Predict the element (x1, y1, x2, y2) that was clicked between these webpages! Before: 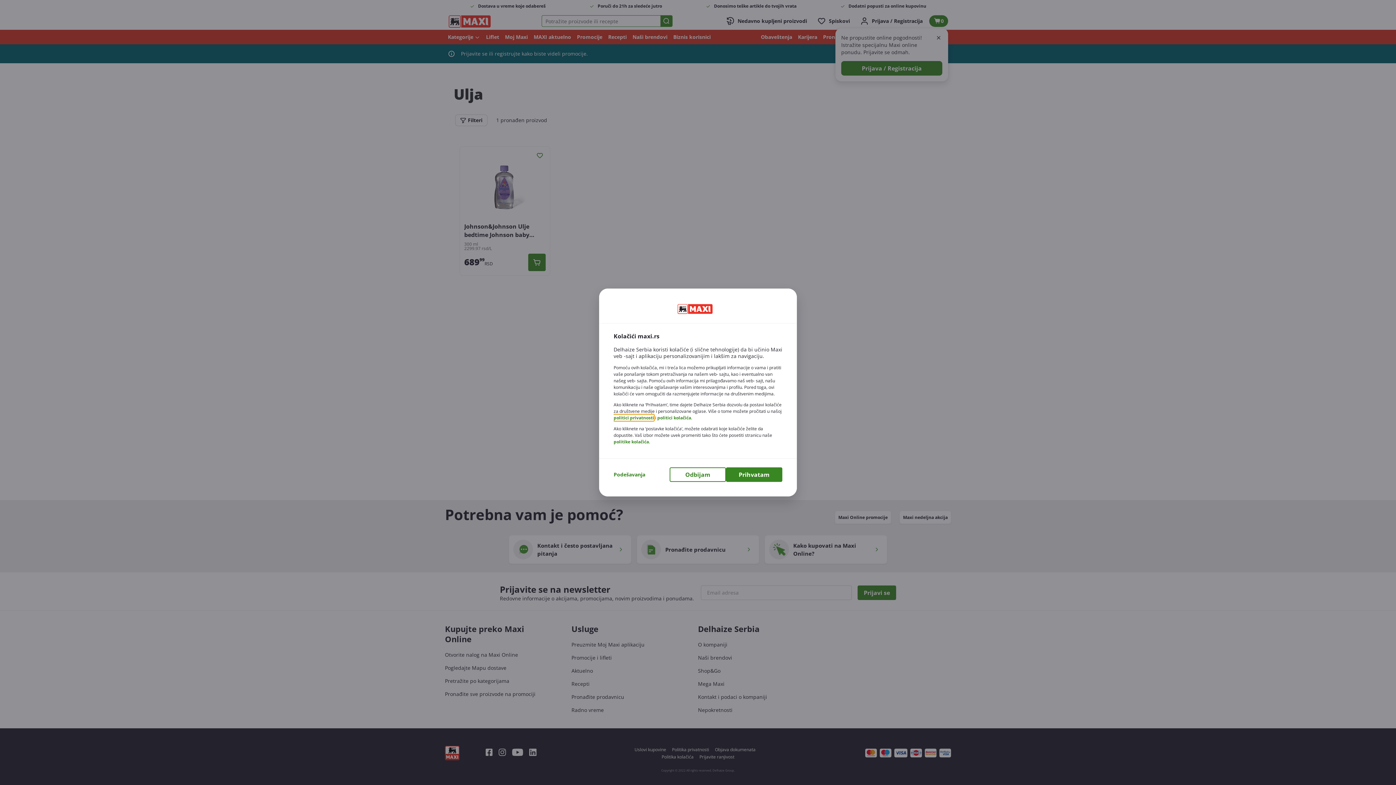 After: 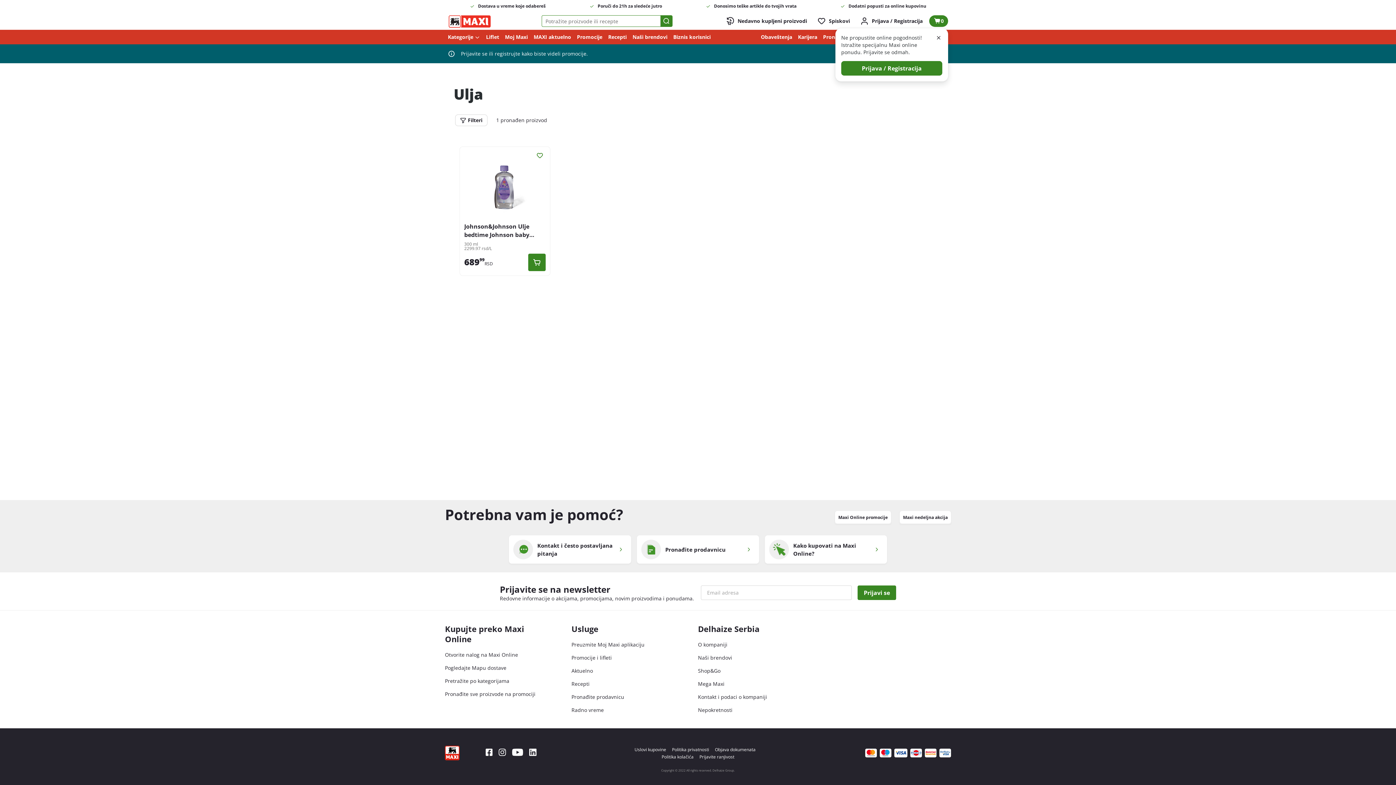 Action: bbox: (726, 467, 782, 482) label: Prihvatam